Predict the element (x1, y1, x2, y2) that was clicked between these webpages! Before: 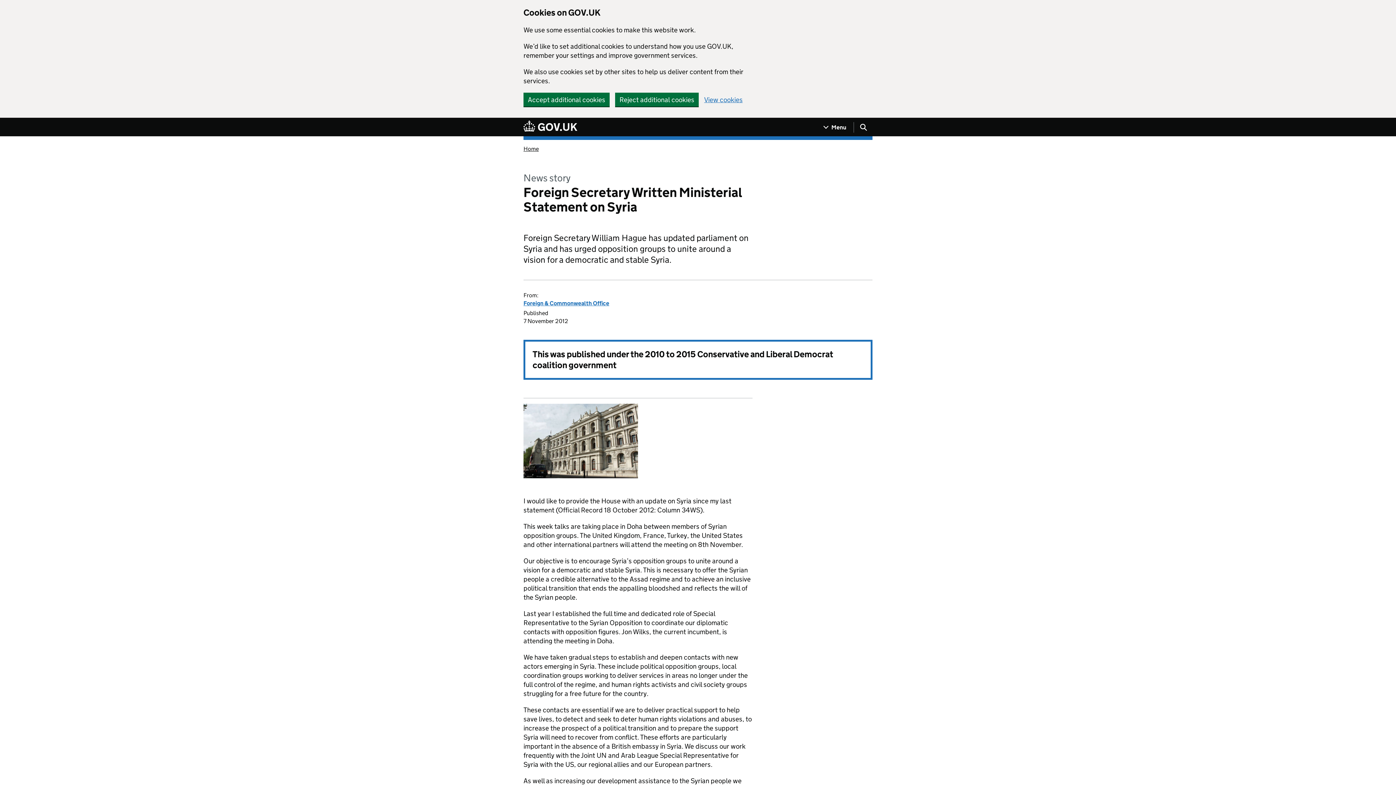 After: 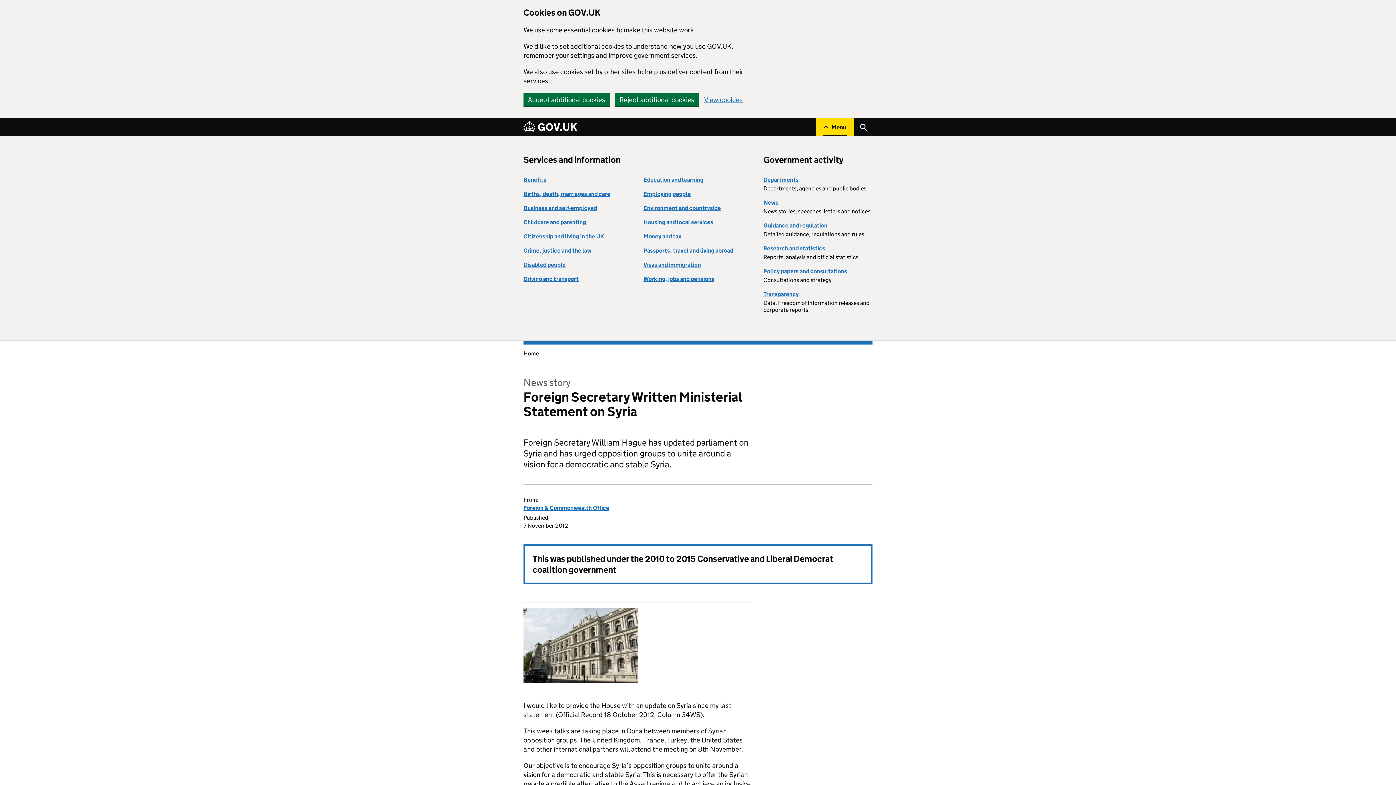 Action: bbox: (816, 118, 854, 136) label: Show navigation menu